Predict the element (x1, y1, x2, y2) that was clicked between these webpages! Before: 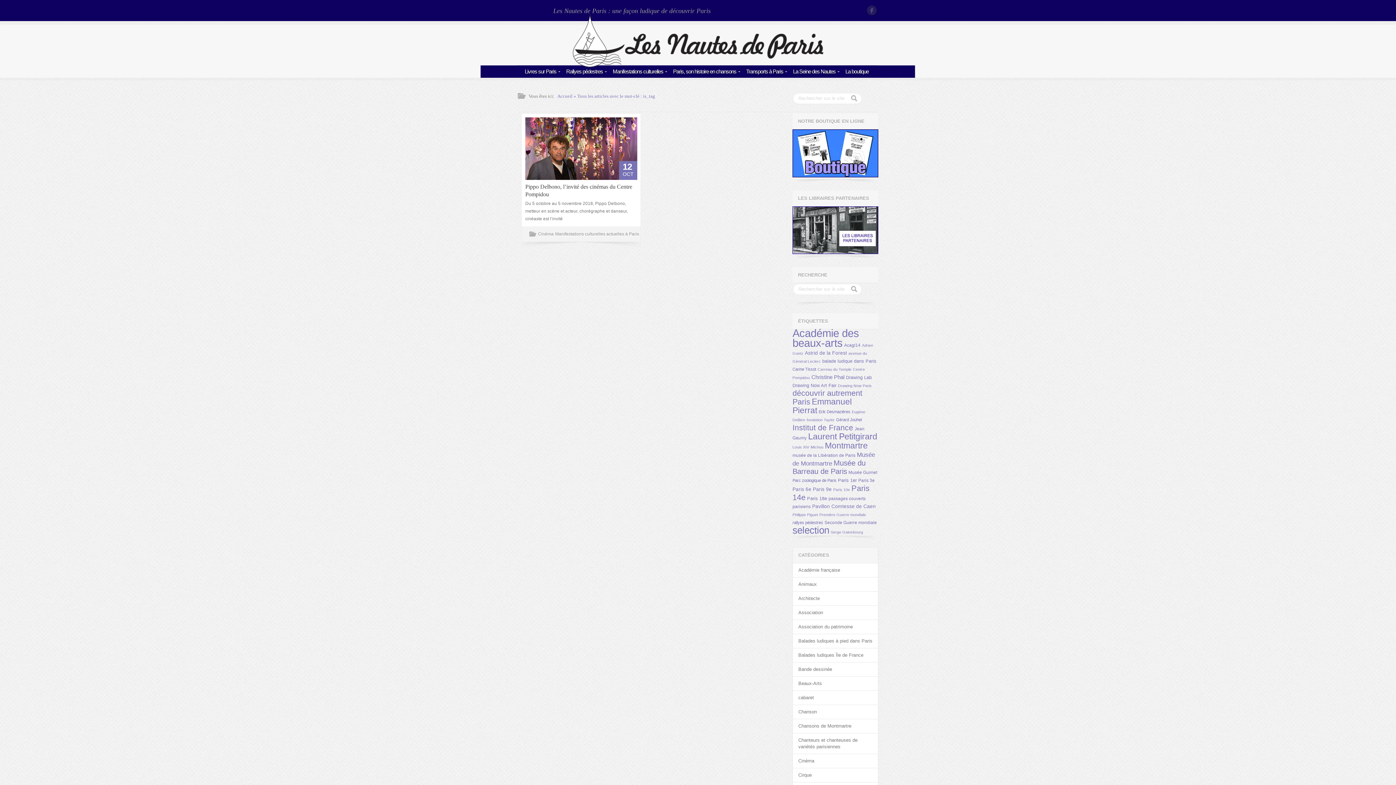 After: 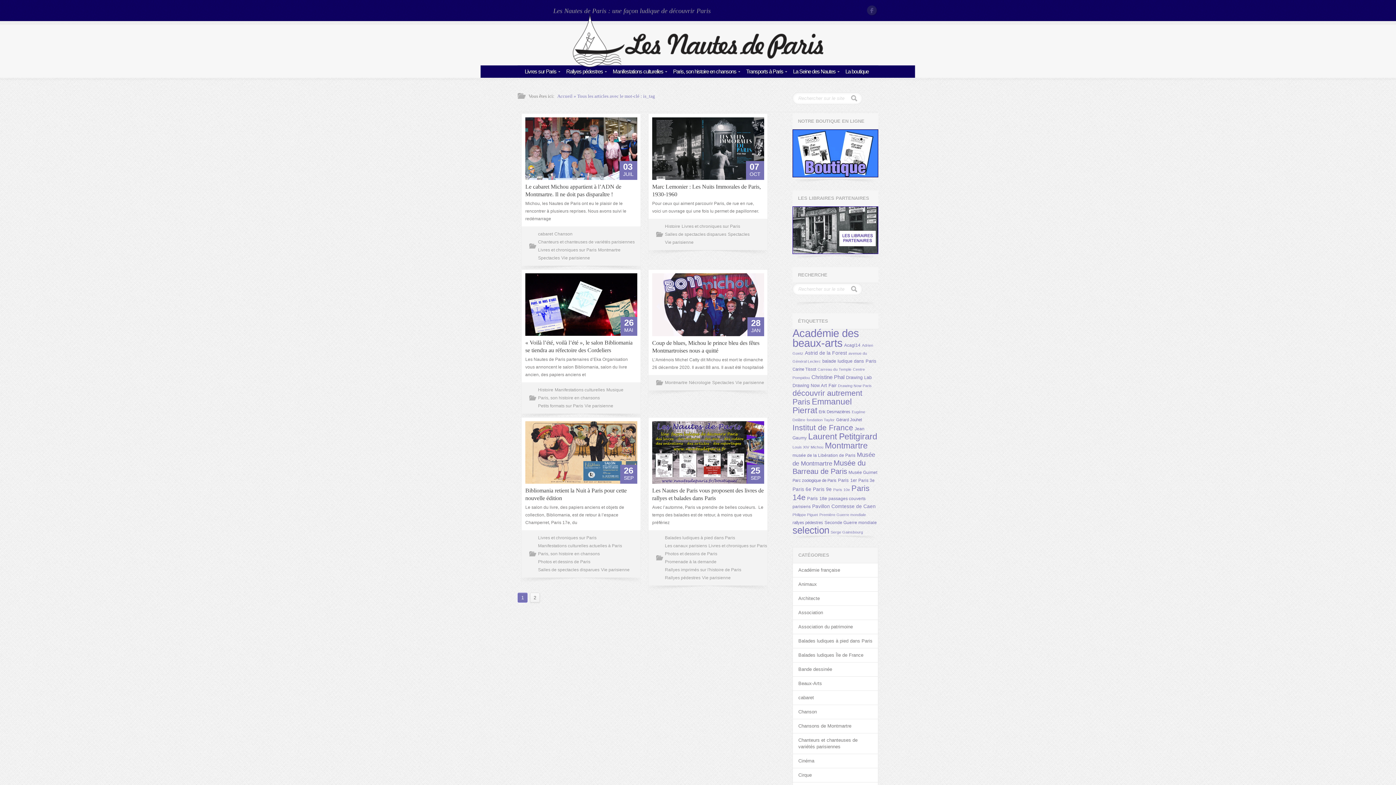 Action: label: Michou (11 éléments) bbox: (810, 445, 823, 449)